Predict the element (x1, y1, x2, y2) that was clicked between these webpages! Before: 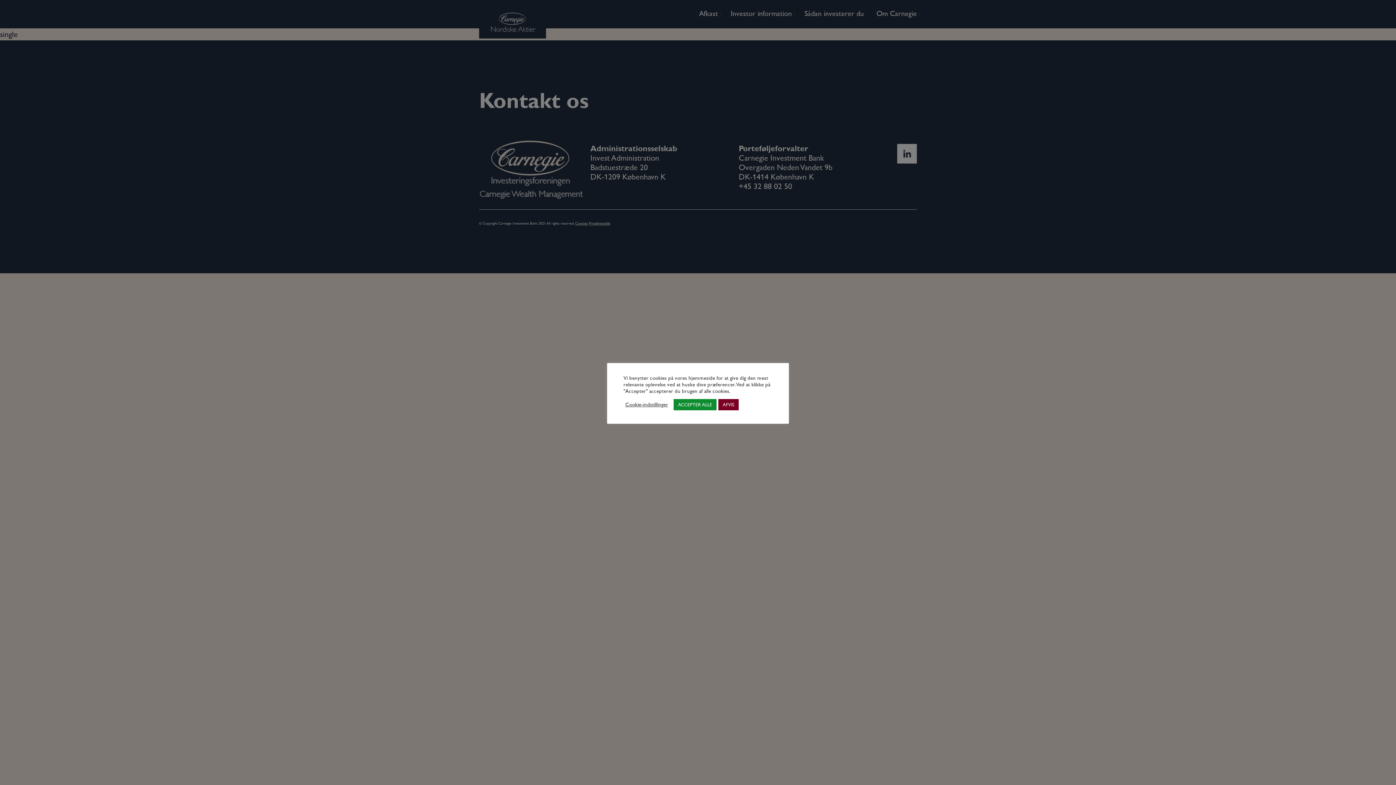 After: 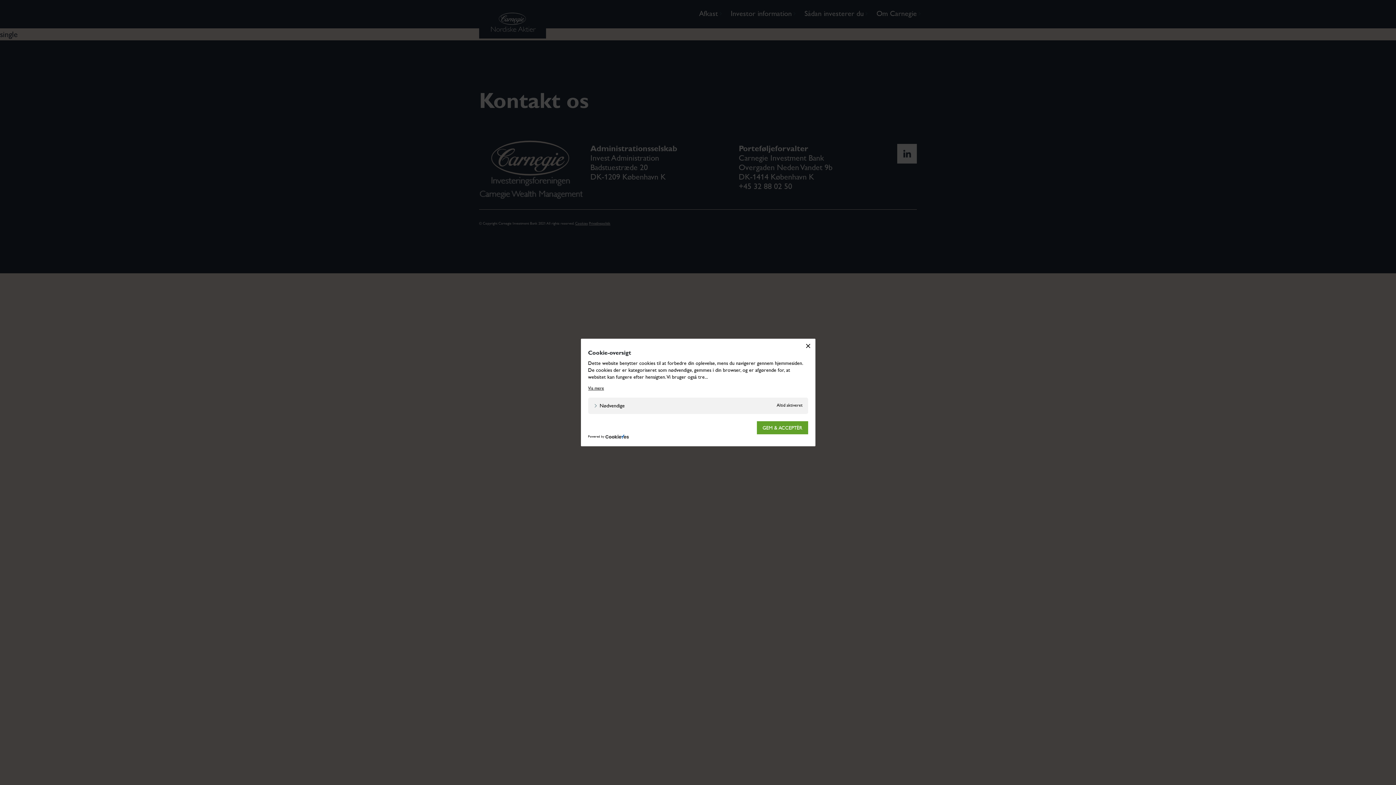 Action: bbox: (625, 401, 668, 408) label: Cookie-indstillinger